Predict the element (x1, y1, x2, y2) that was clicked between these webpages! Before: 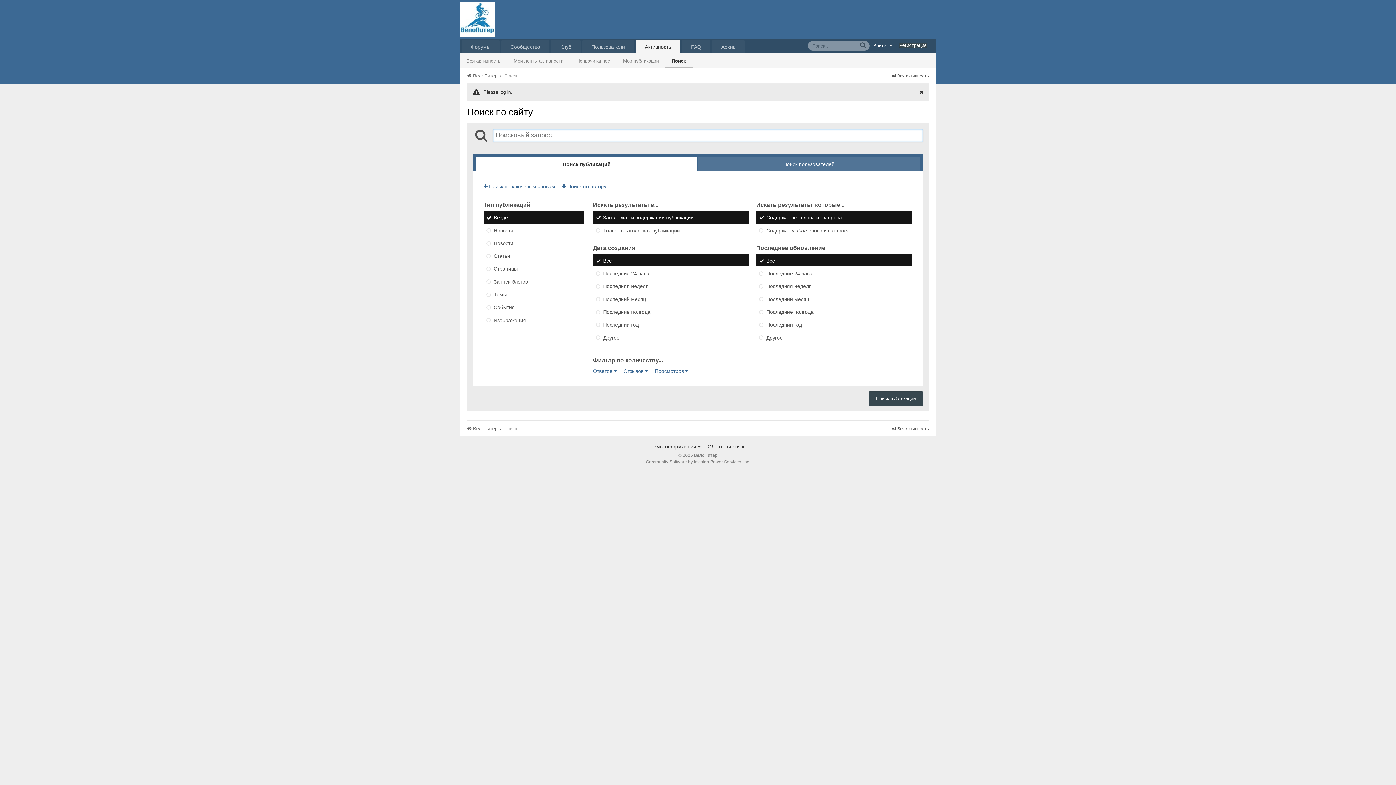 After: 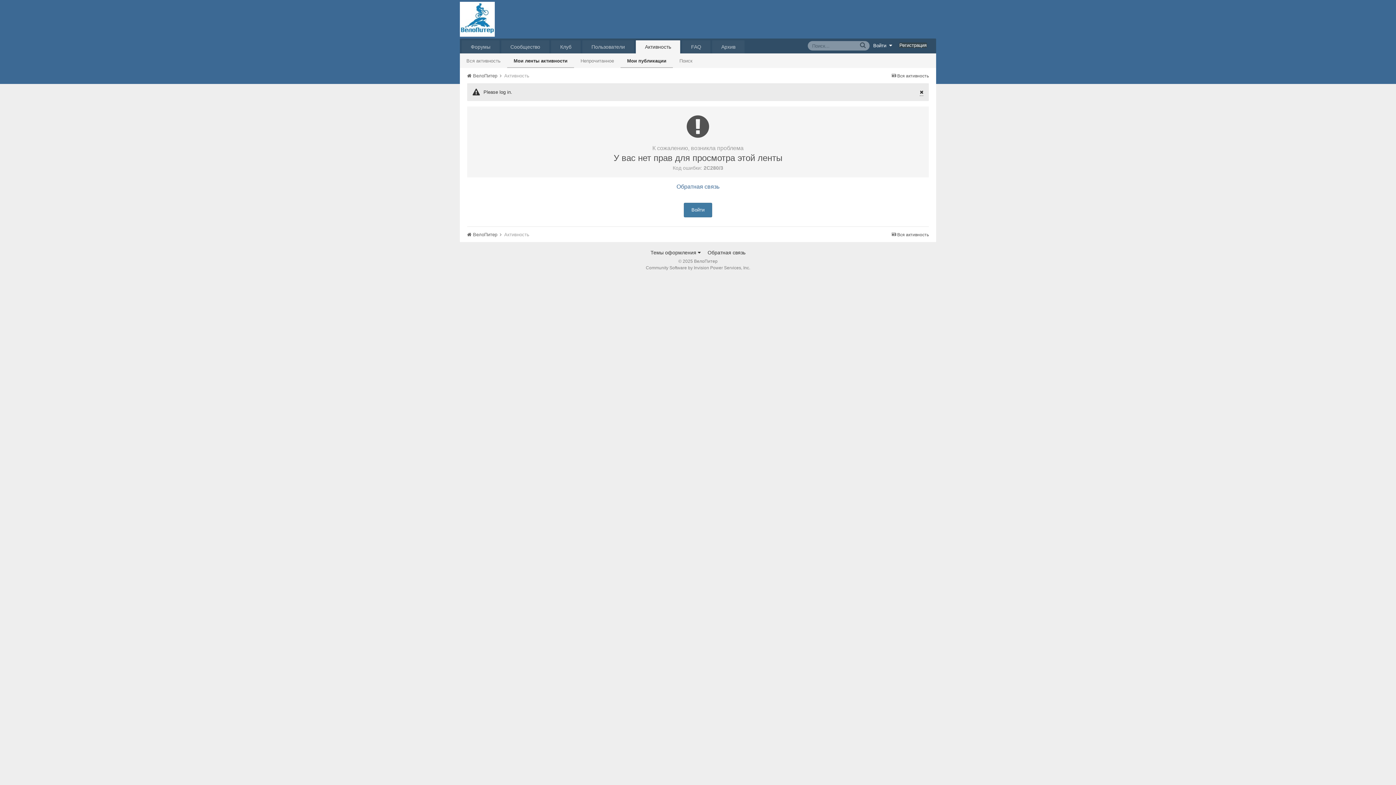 Action: bbox: (616, 53, 665, 68) label: Мои публикации